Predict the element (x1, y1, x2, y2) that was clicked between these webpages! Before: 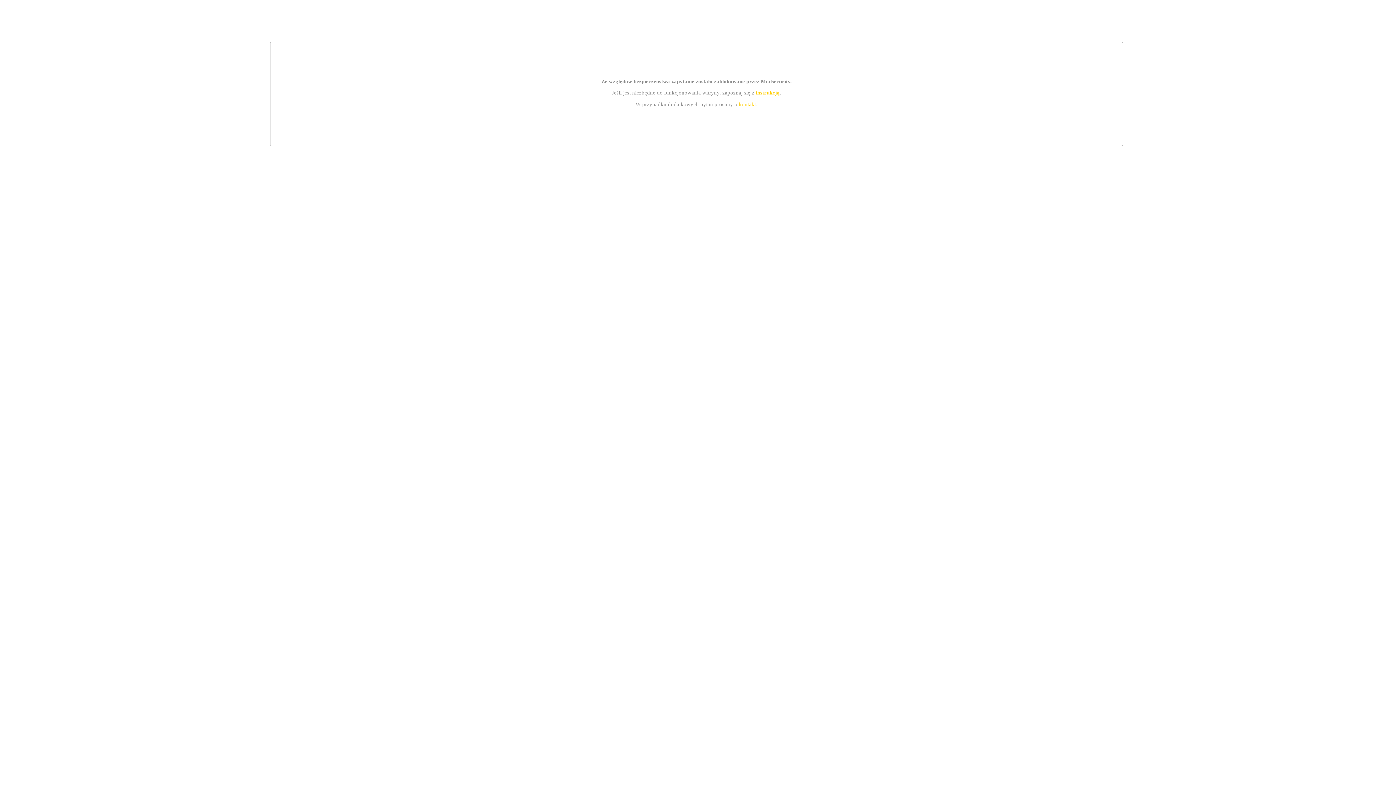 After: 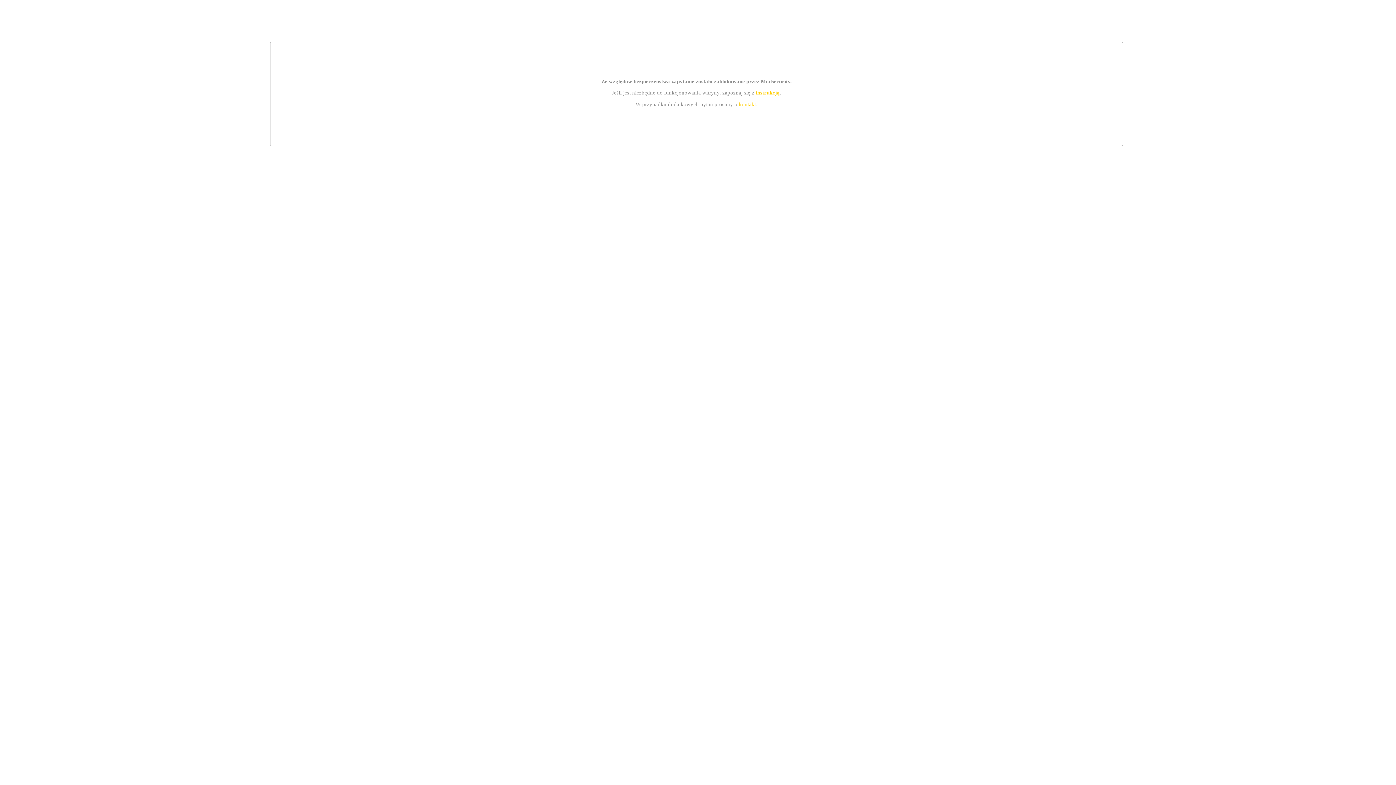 Action: label: kontakt bbox: (739, 101, 756, 107)